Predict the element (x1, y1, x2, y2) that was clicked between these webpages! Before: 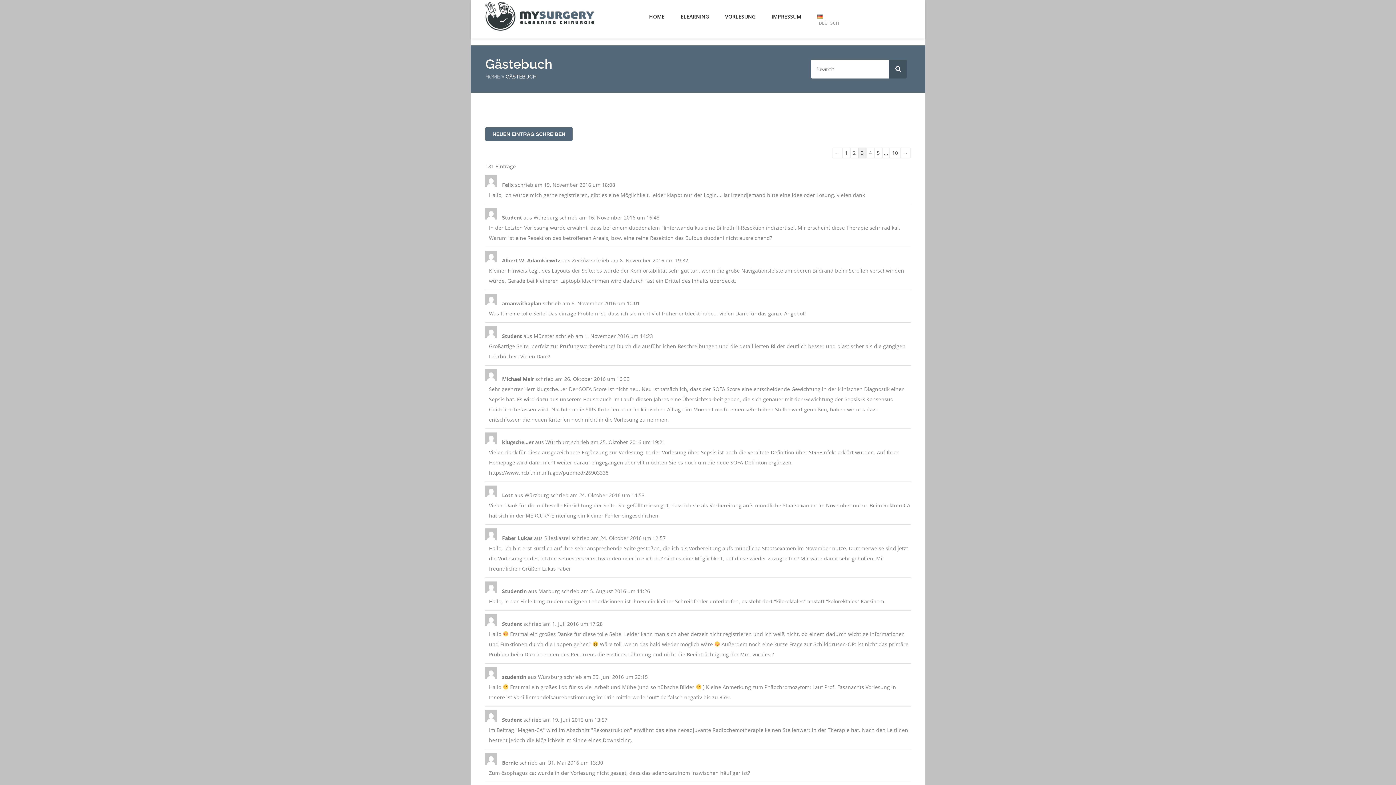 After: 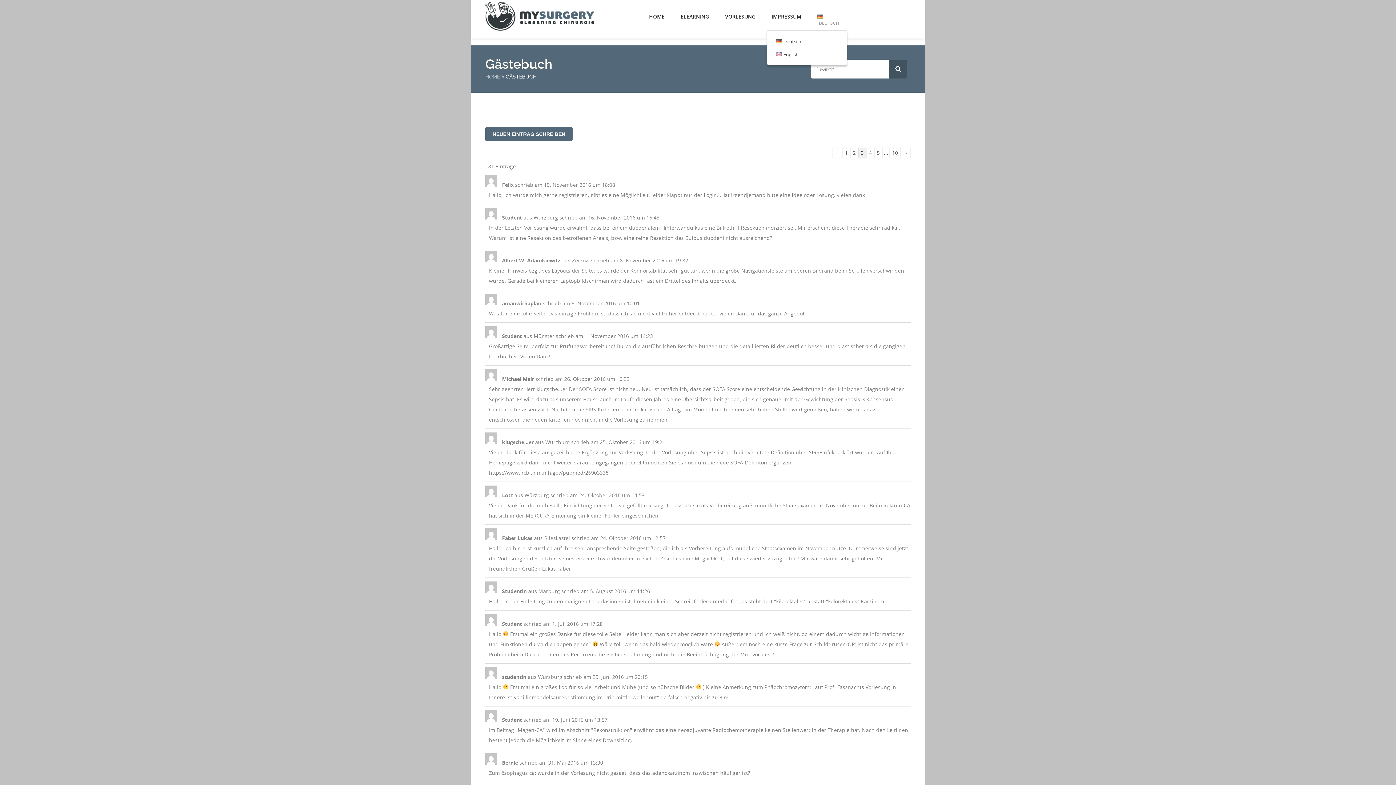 Action: label: DEUTSCH bbox: (809, 7, 847, 30)